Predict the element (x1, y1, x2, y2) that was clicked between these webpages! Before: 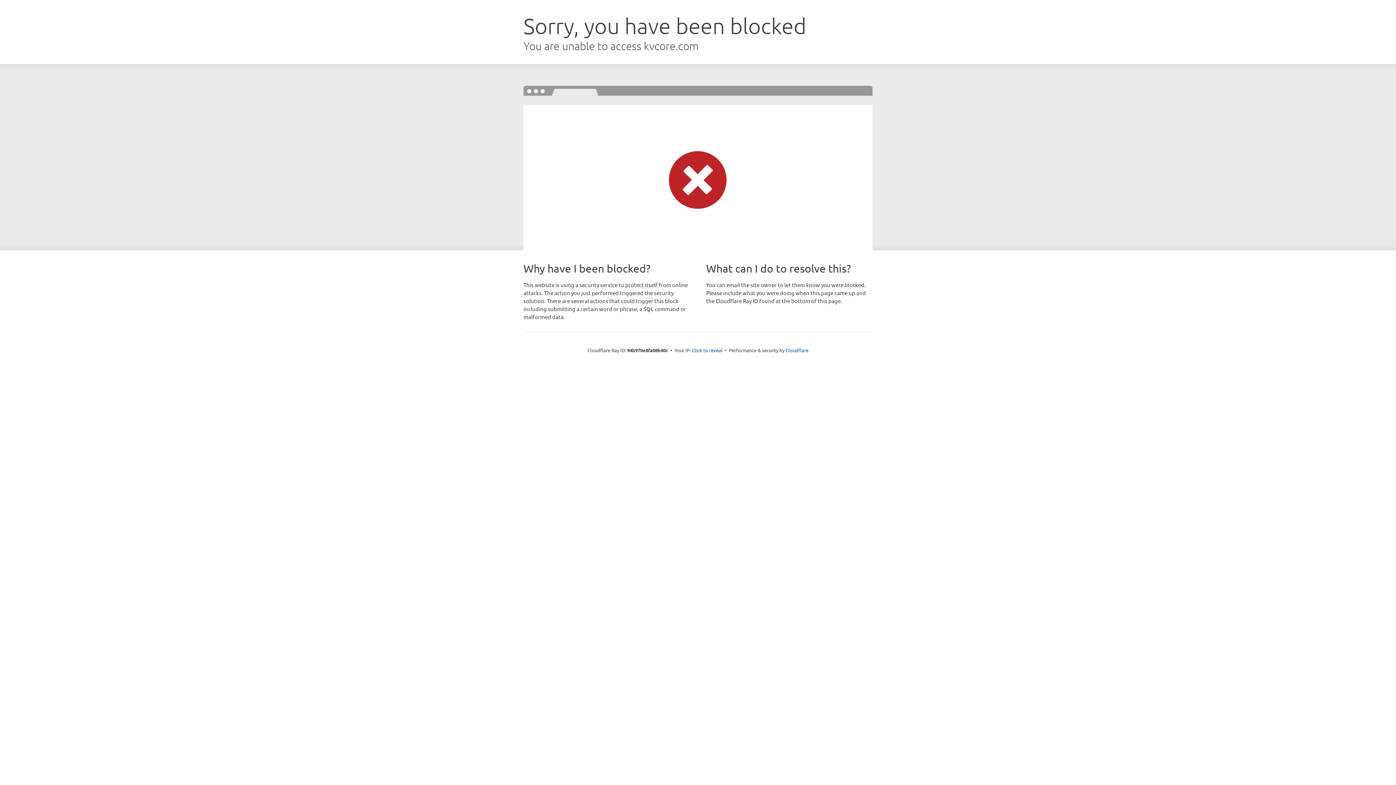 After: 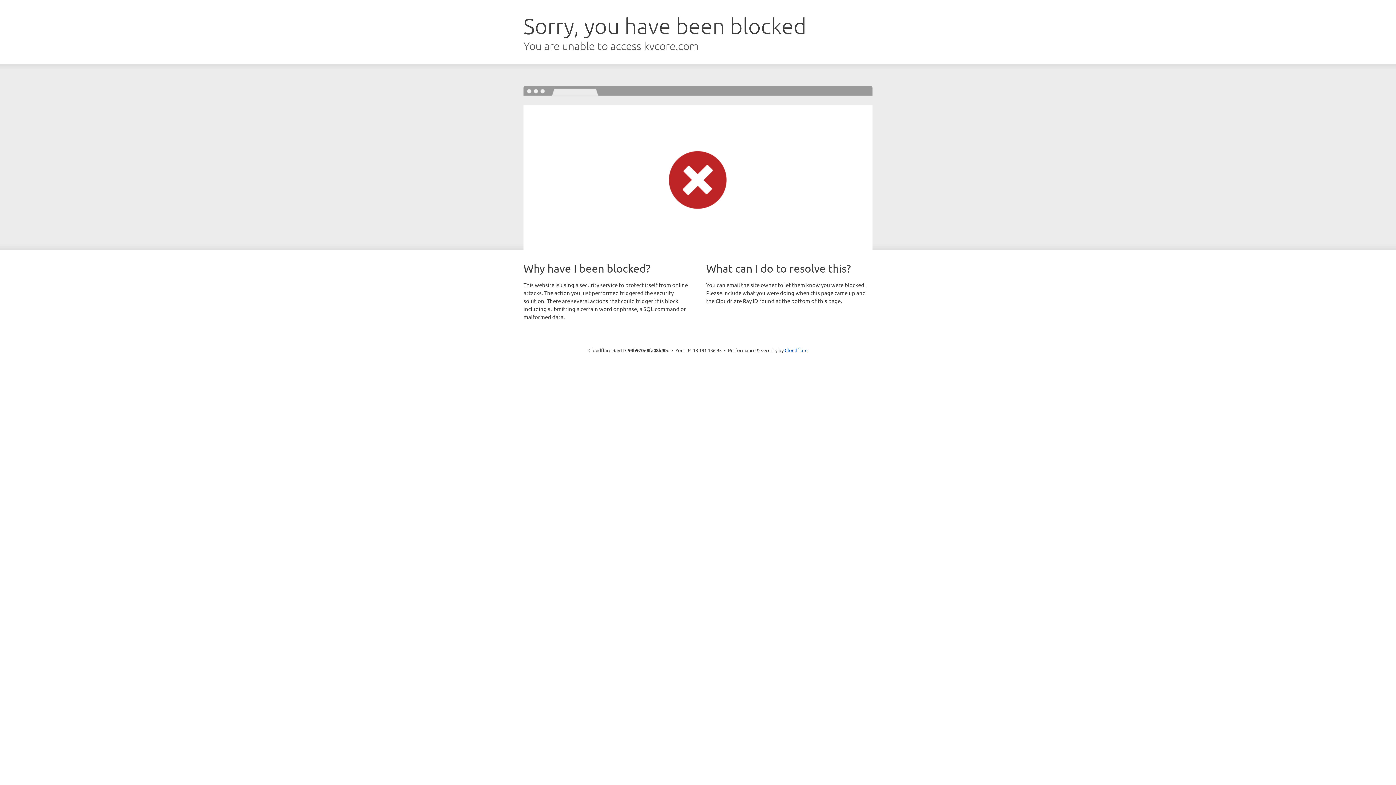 Action: bbox: (692, 346, 722, 353) label: Click to reveal